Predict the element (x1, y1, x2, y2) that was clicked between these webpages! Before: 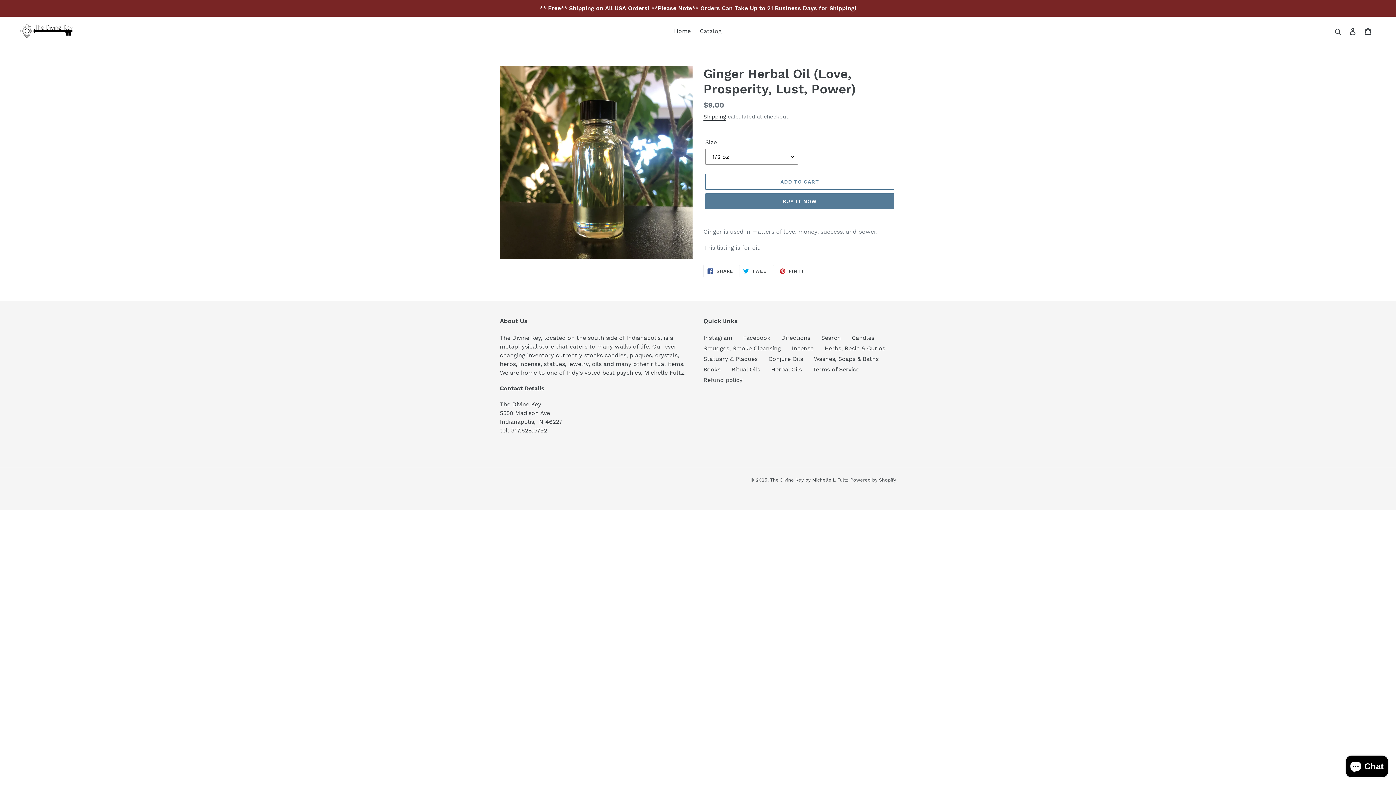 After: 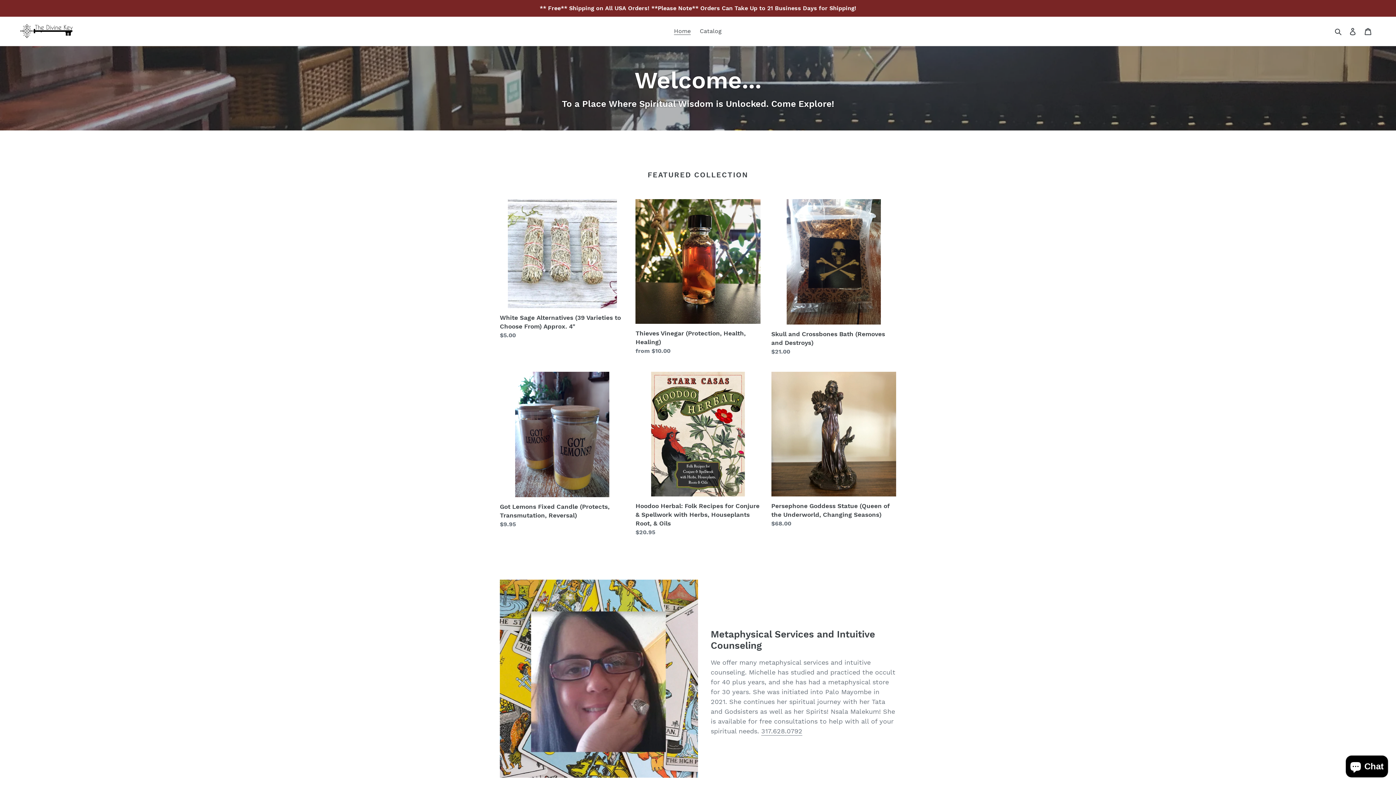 Action: bbox: (20, 24, 72, 38)